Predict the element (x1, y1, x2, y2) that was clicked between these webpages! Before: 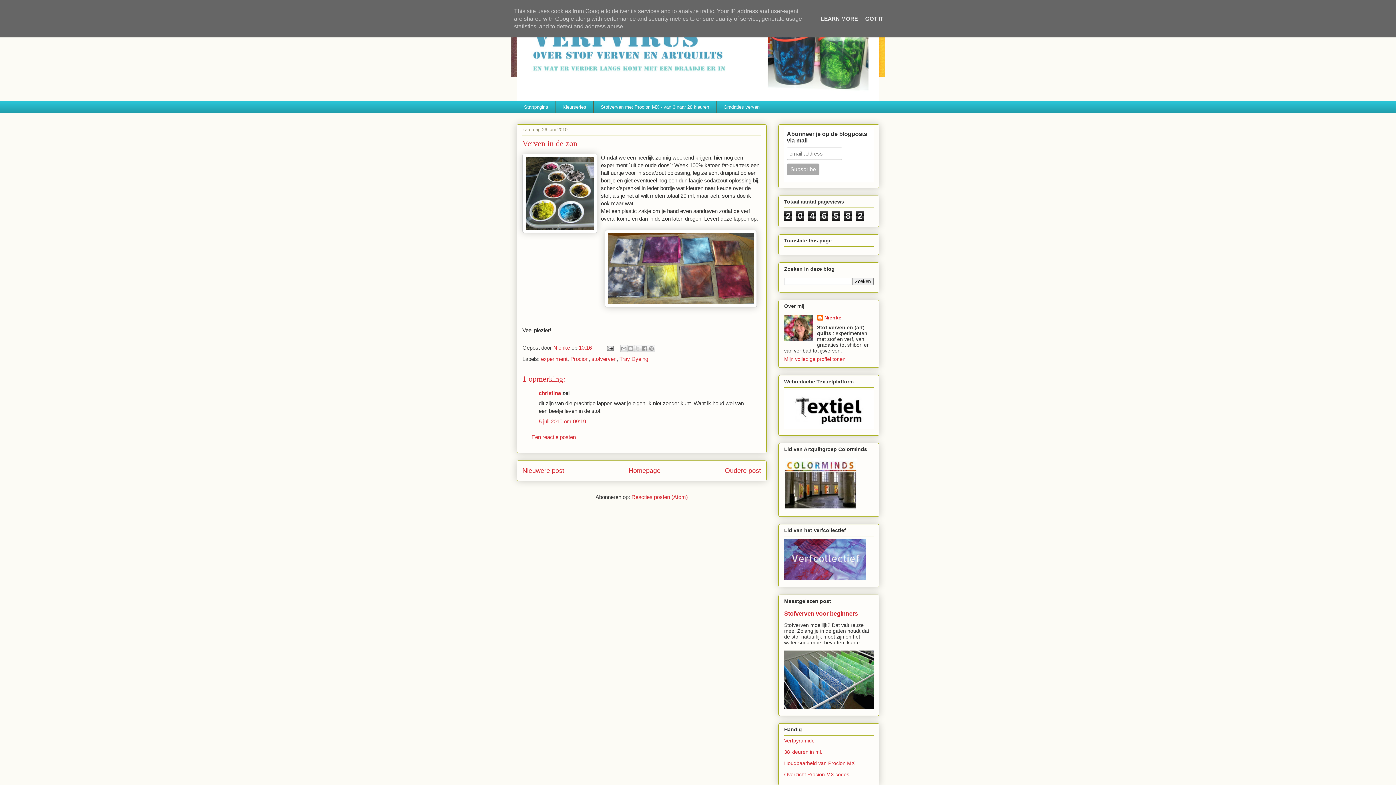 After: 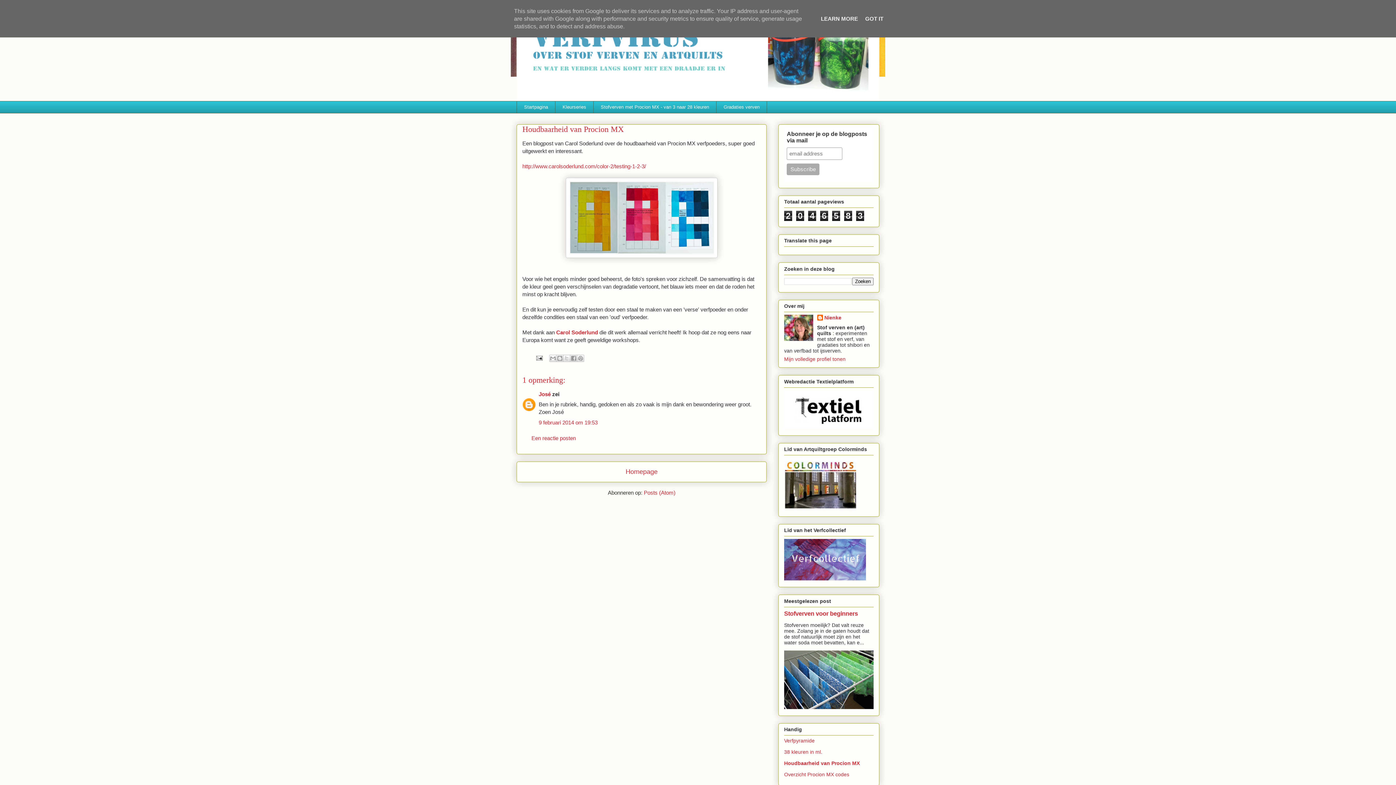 Action: bbox: (784, 760, 854, 766) label: Houdbaarheid van Procion MX